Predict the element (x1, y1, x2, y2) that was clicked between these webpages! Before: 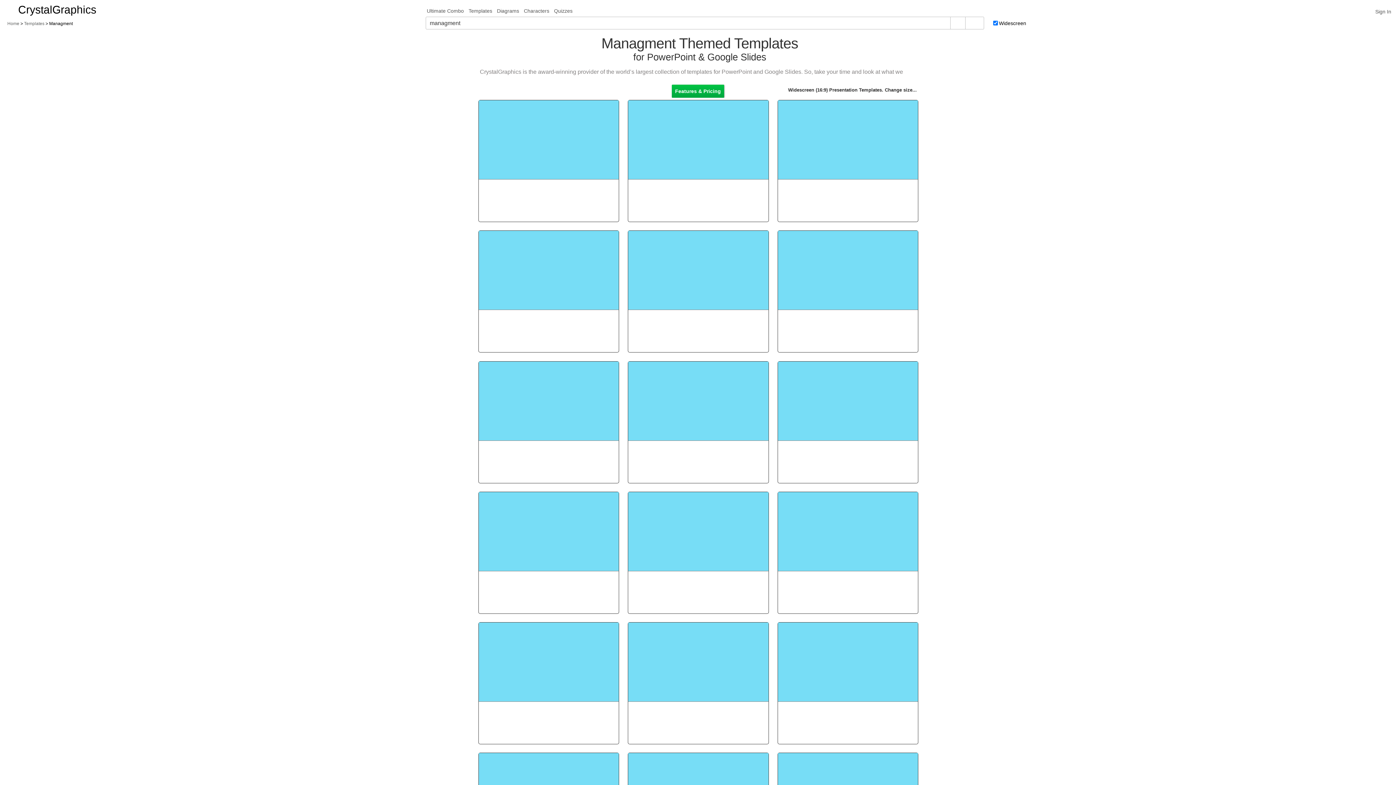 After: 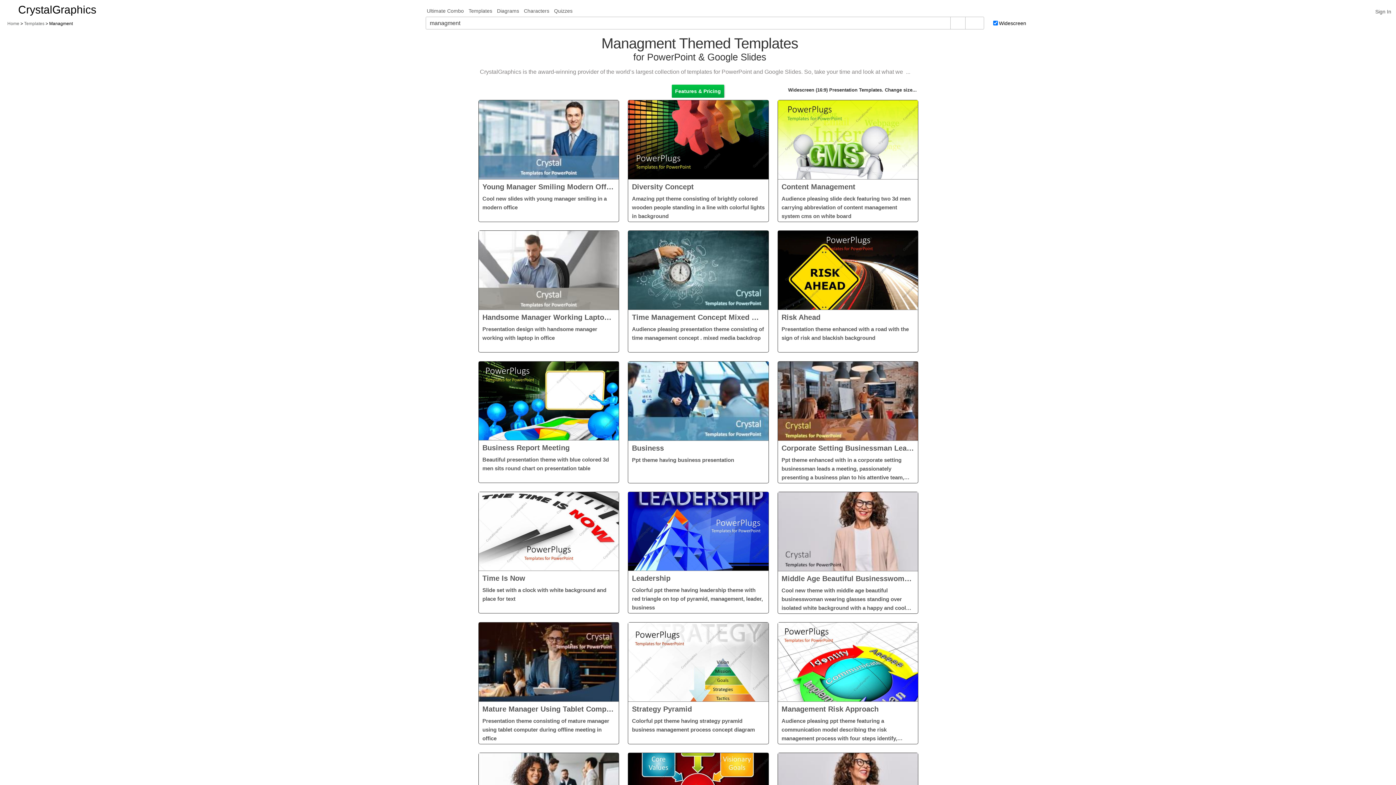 Action: bbox: (628, 361, 768, 440)